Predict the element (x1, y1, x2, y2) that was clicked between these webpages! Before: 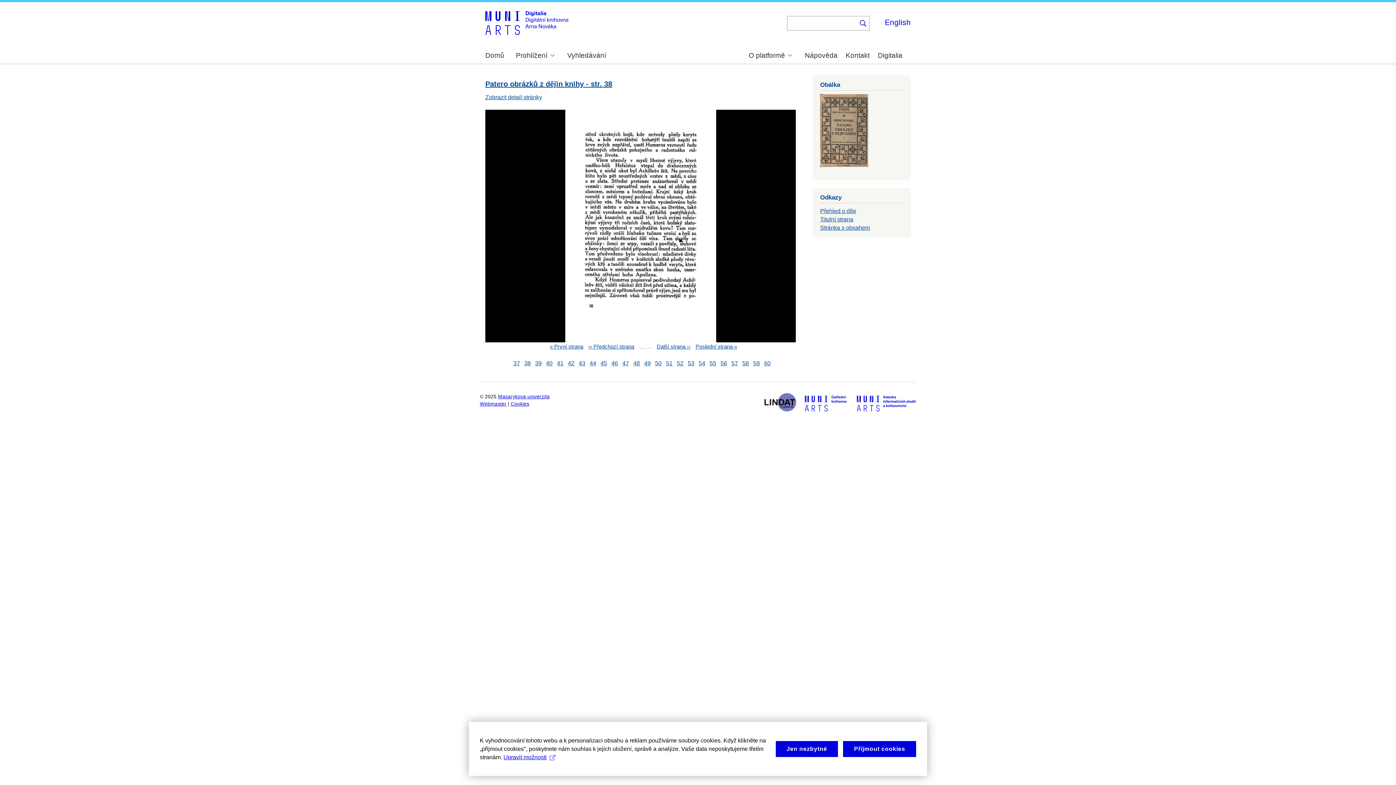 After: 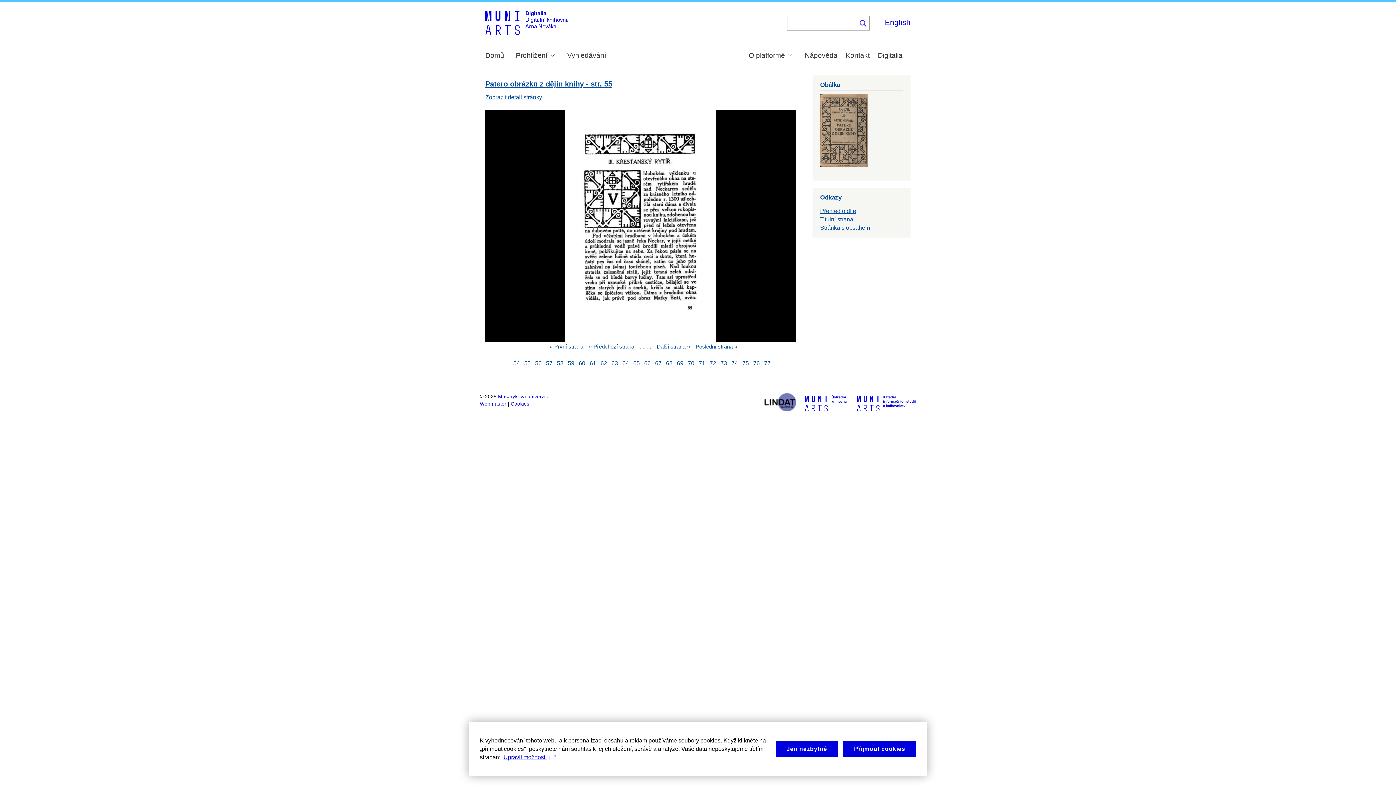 Action: bbox: (709, 360, 716, 366) label: 55